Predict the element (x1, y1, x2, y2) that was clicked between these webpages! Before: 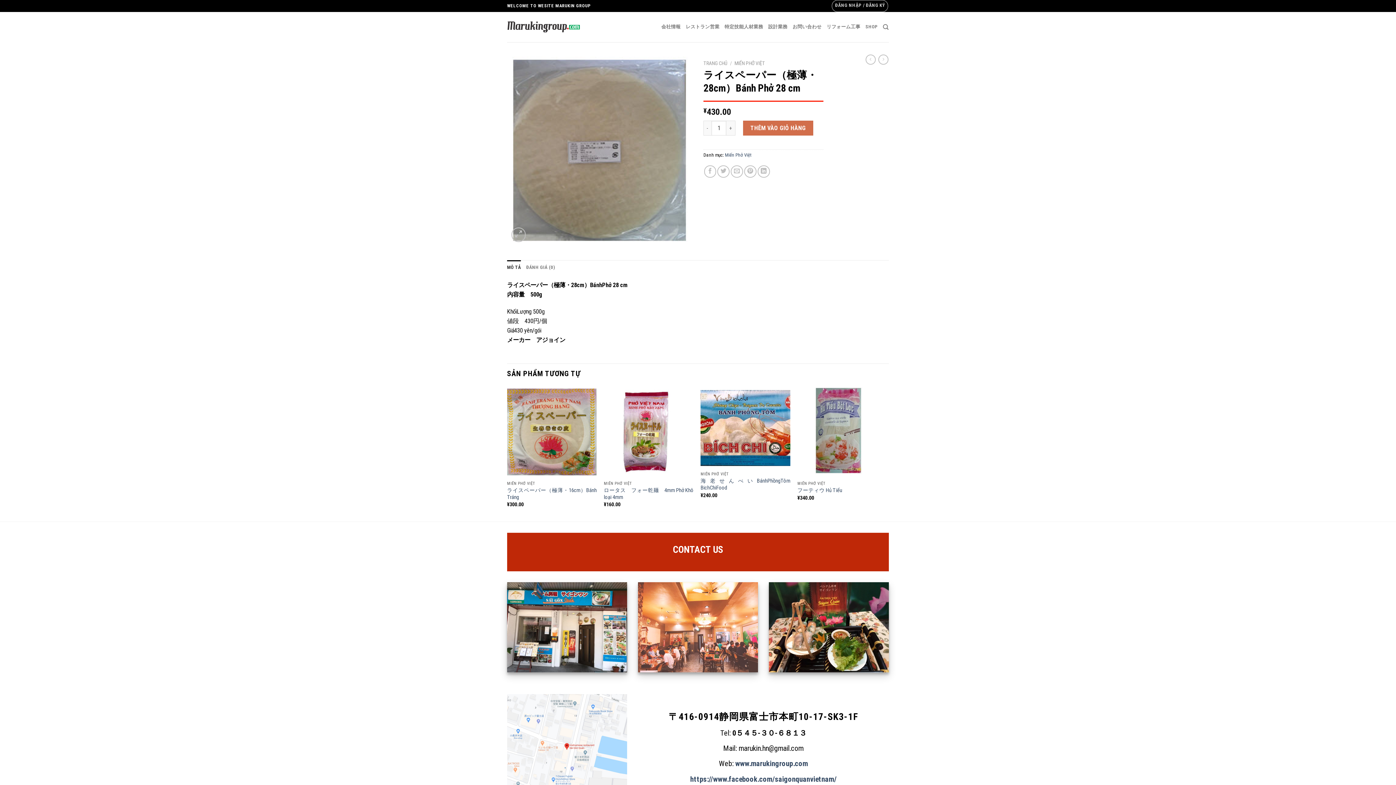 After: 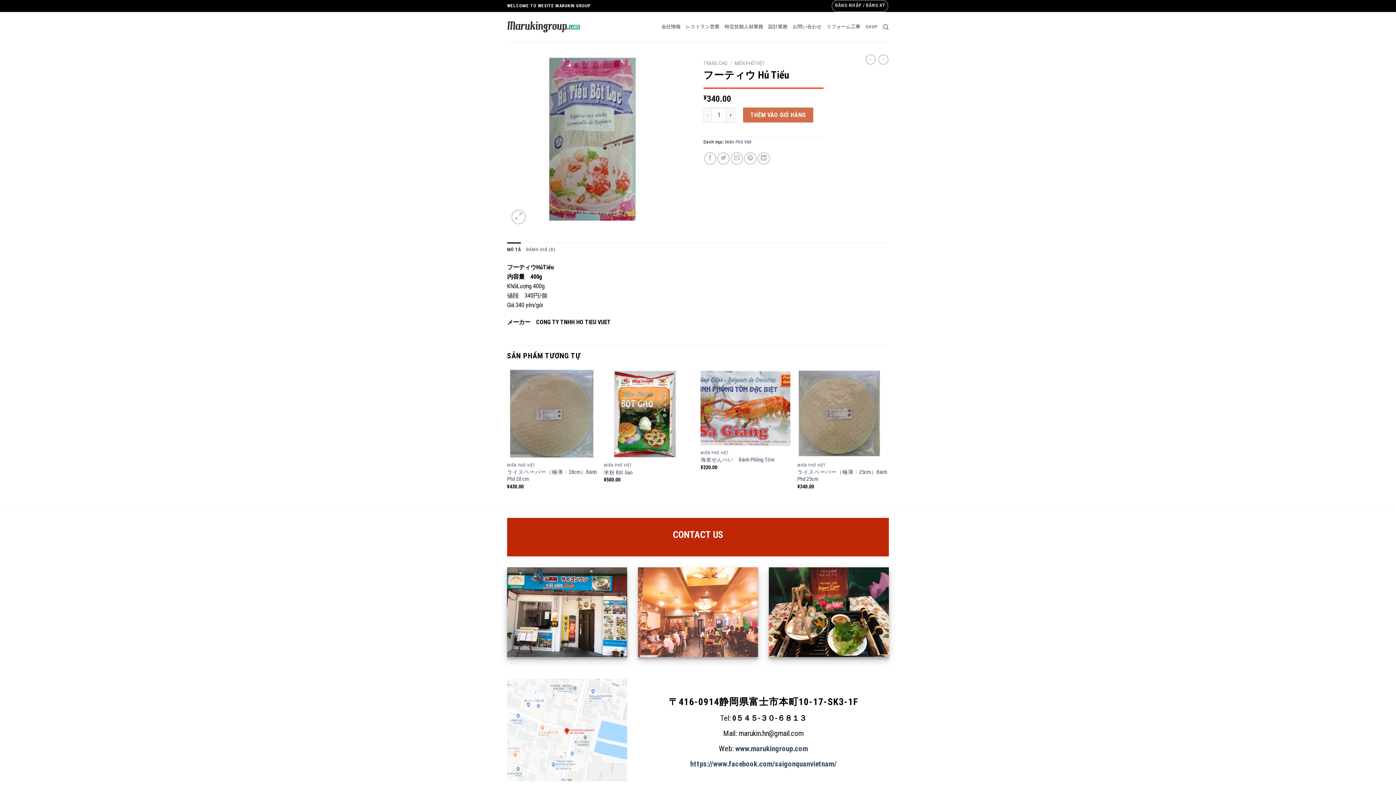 Action: bbox: (797, 387, 887, 477) label: フーティウ Hủ Tiểu